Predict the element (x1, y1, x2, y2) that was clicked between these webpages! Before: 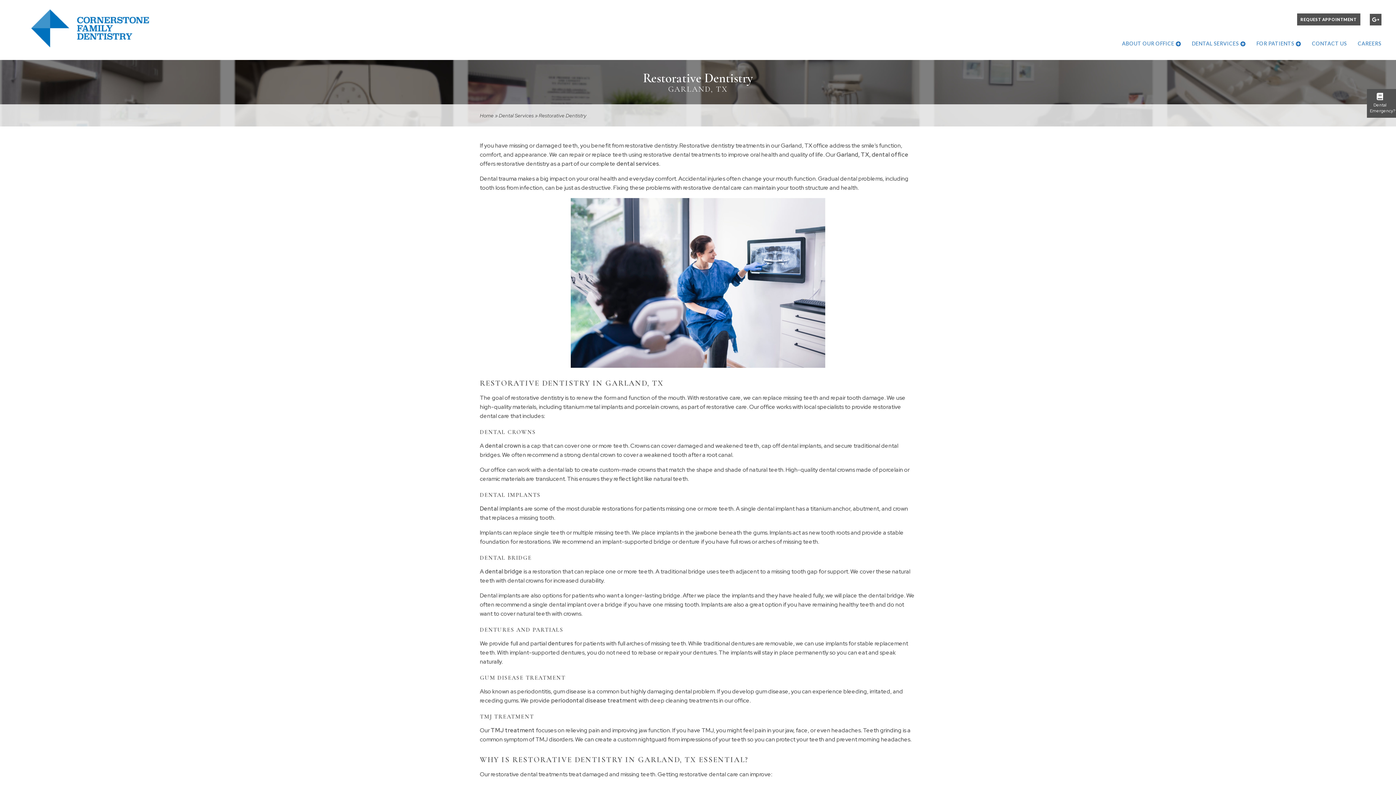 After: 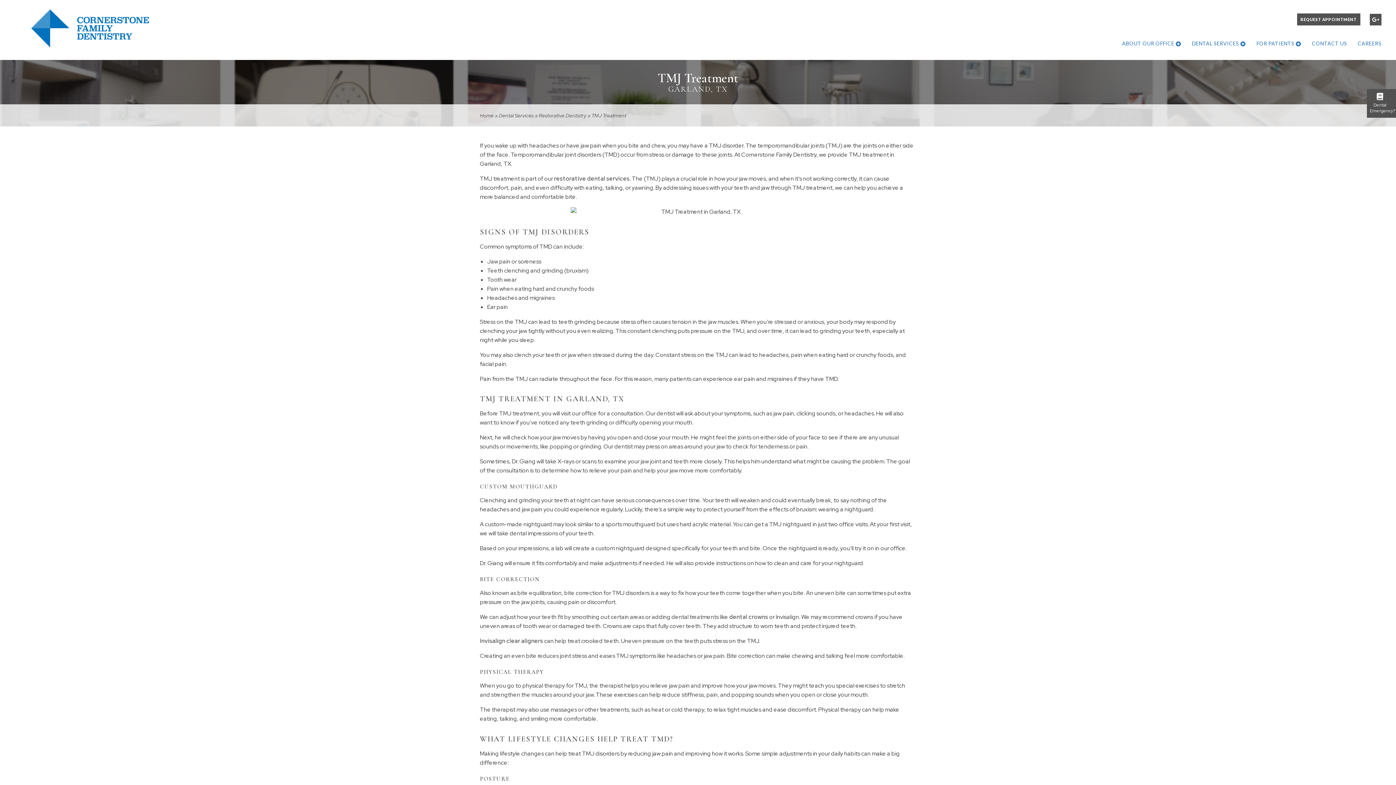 Action: label: TMJ treatment bbox: (490, 727, 534, 734)